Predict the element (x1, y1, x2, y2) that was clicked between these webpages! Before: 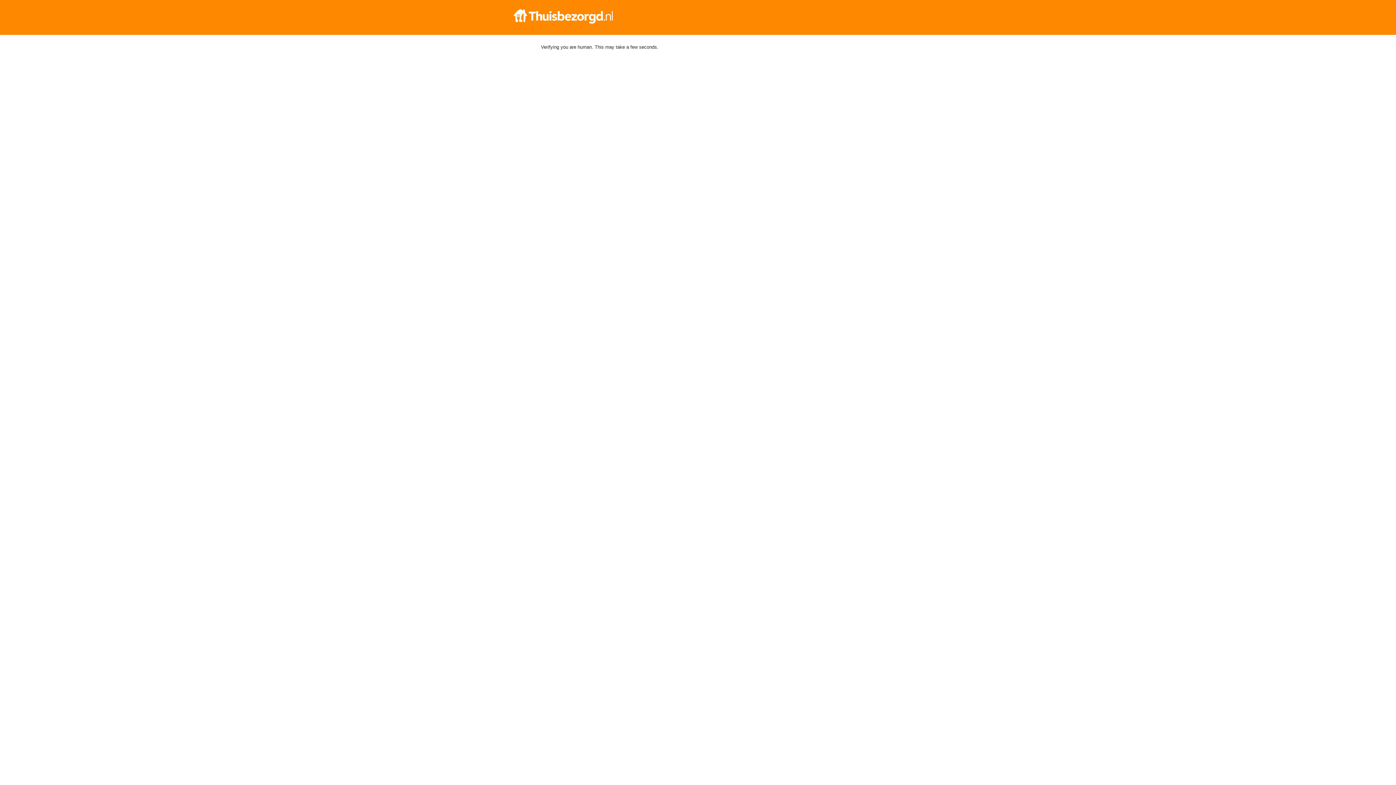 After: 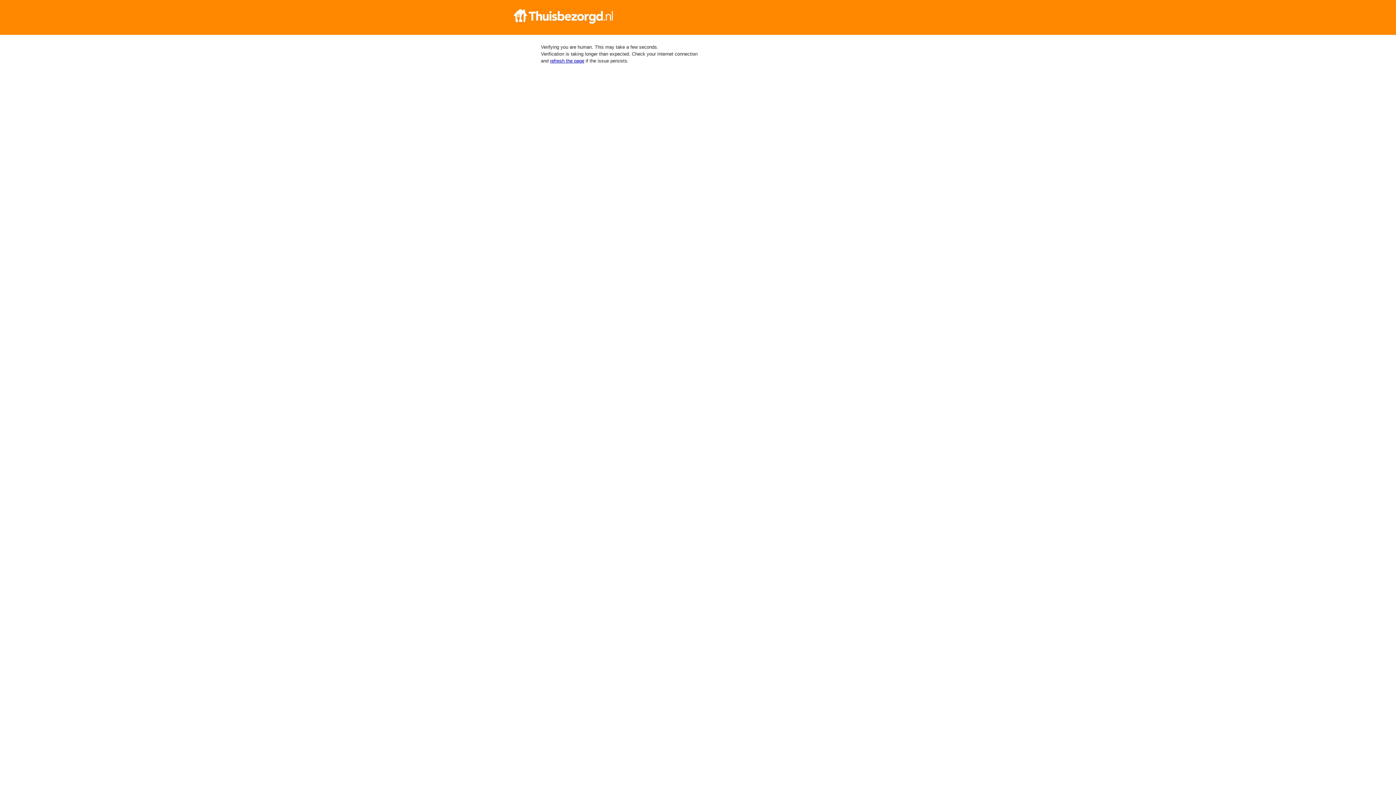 Action: bbox: (512, 9, 884, 23)